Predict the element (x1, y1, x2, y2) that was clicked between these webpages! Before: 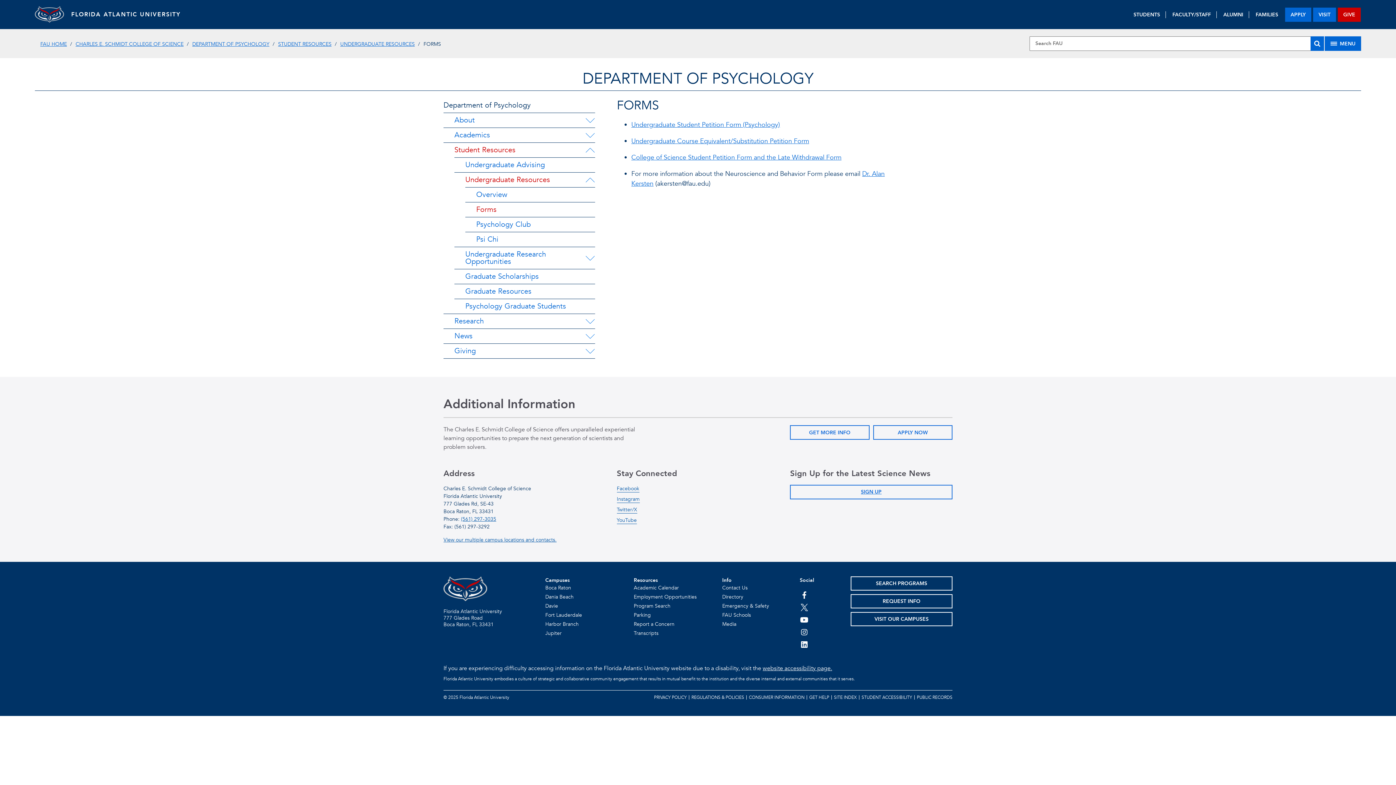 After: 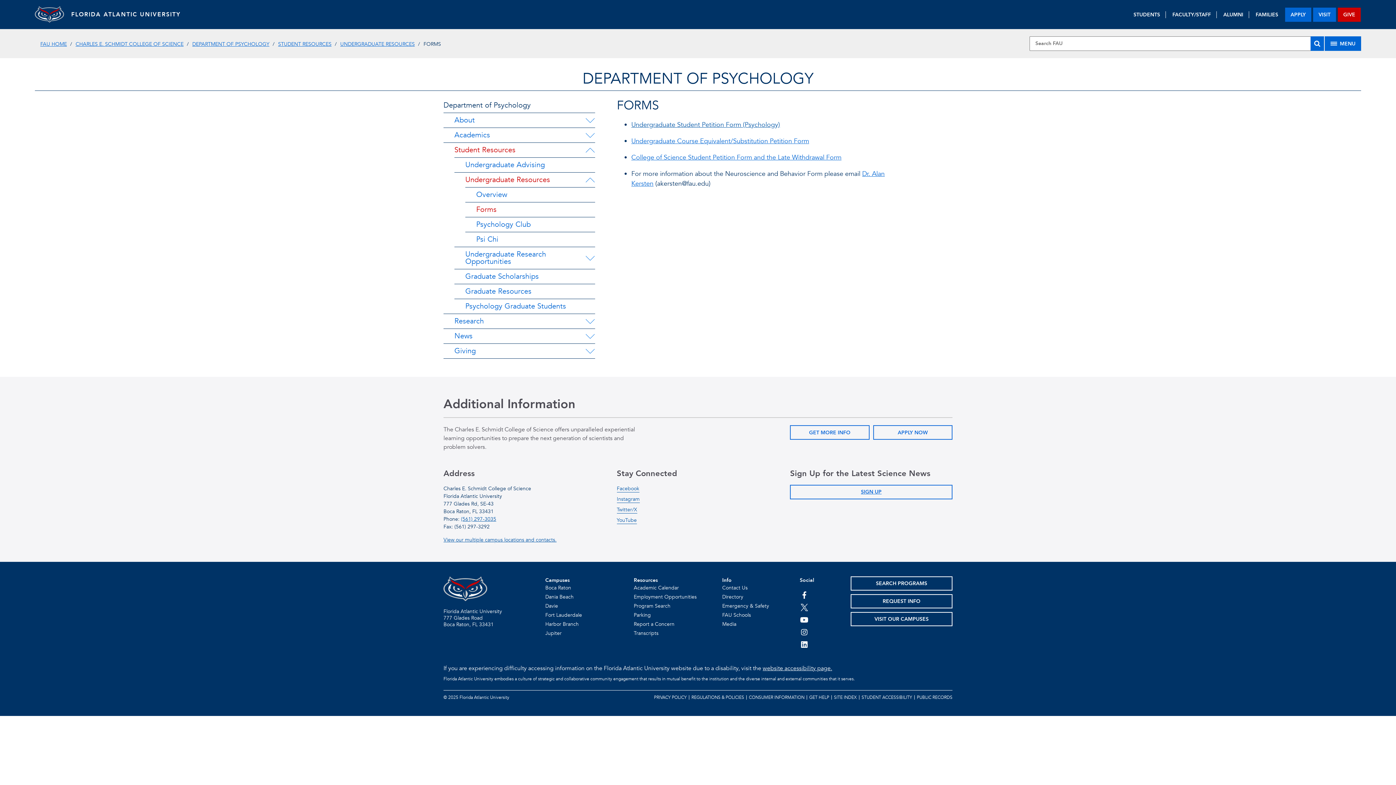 Action: label: Undergraduate Student Petition Form (Psychology) bbox: (631, 120, 780, 129)